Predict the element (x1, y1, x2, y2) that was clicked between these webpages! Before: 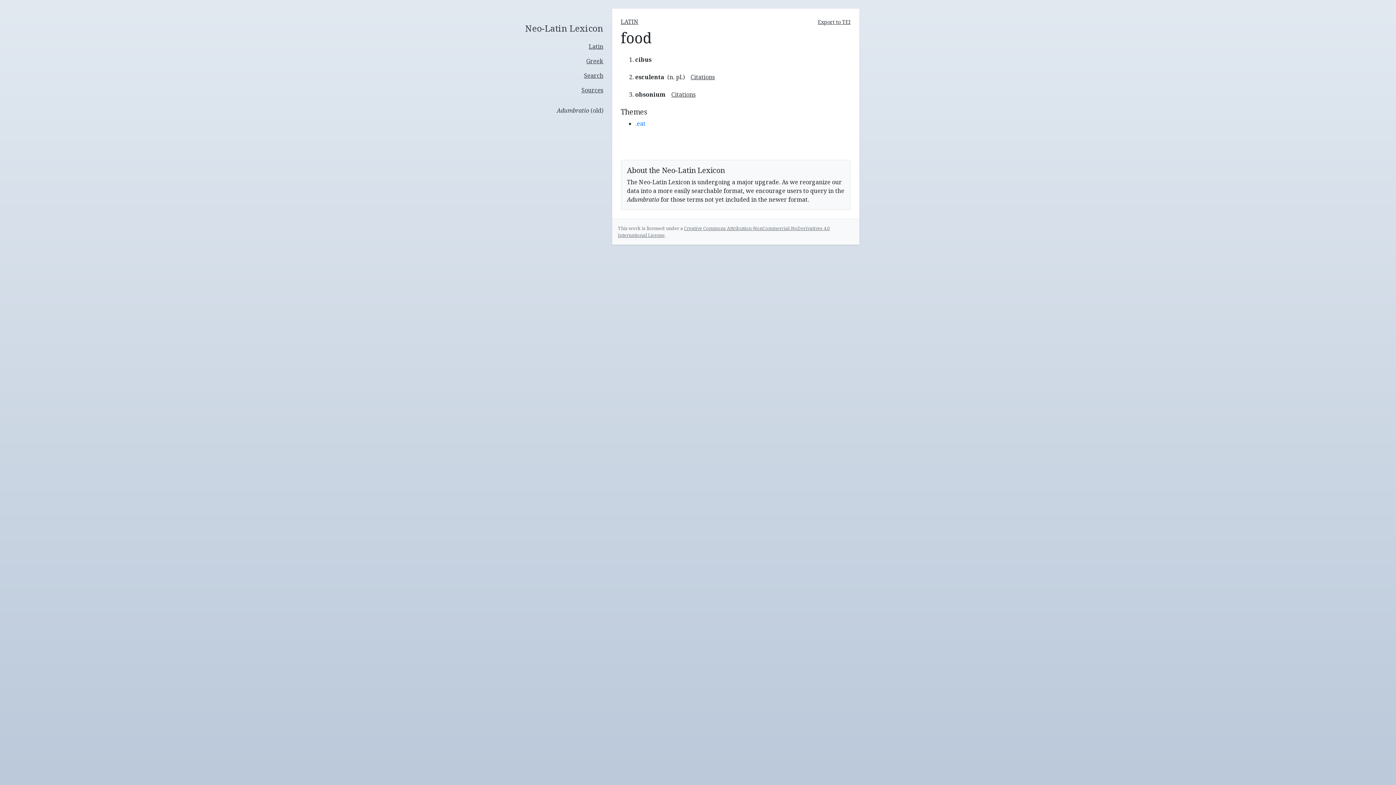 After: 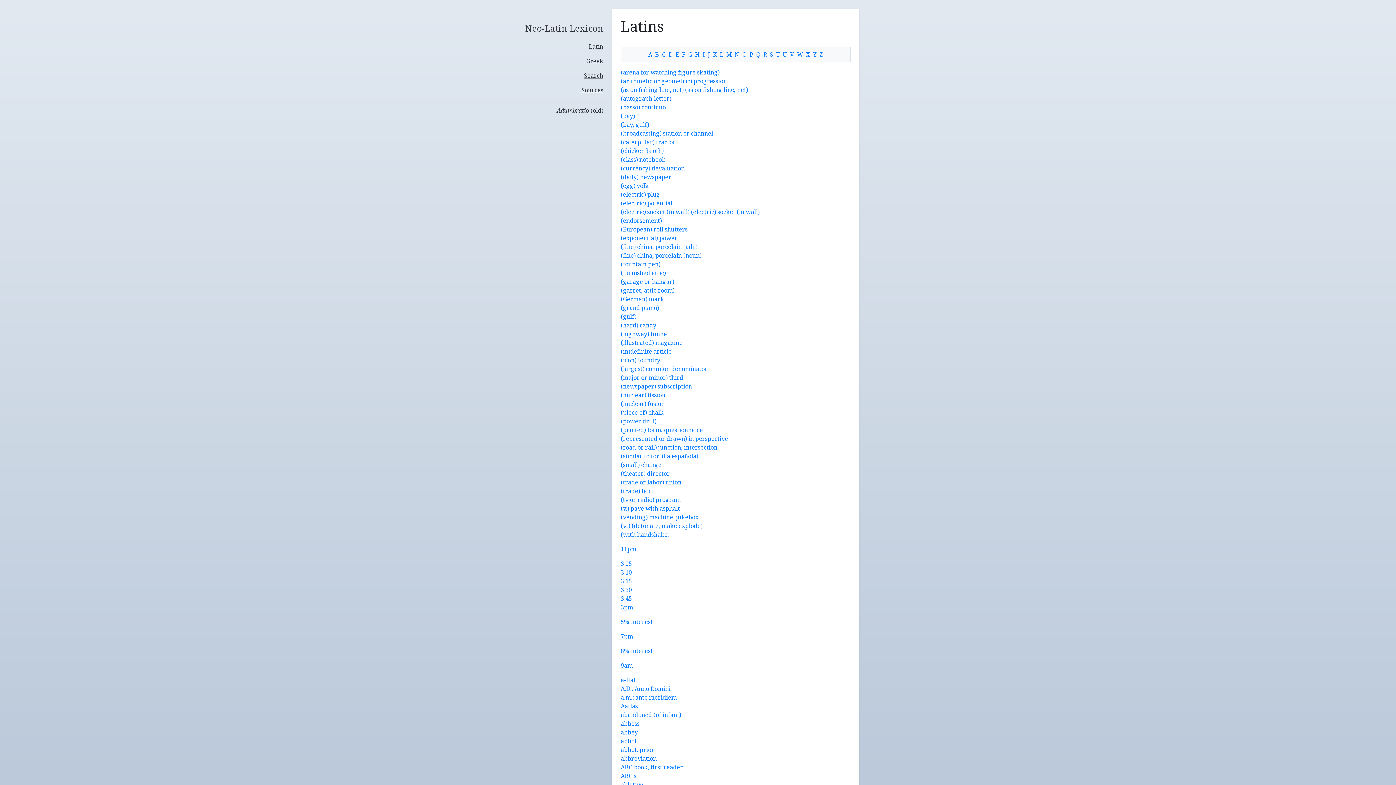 Action: label: LATIN bbox: (620, 17, 638, 26)